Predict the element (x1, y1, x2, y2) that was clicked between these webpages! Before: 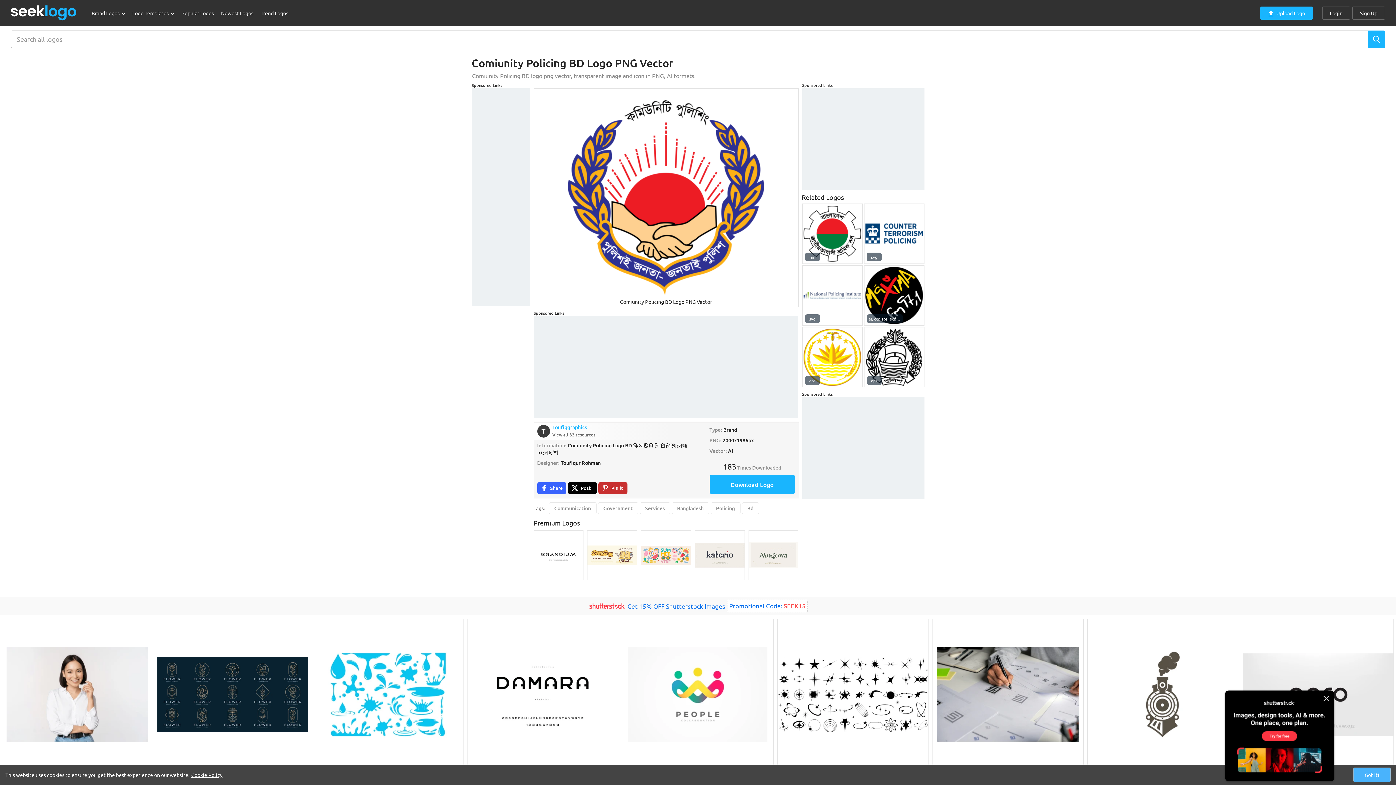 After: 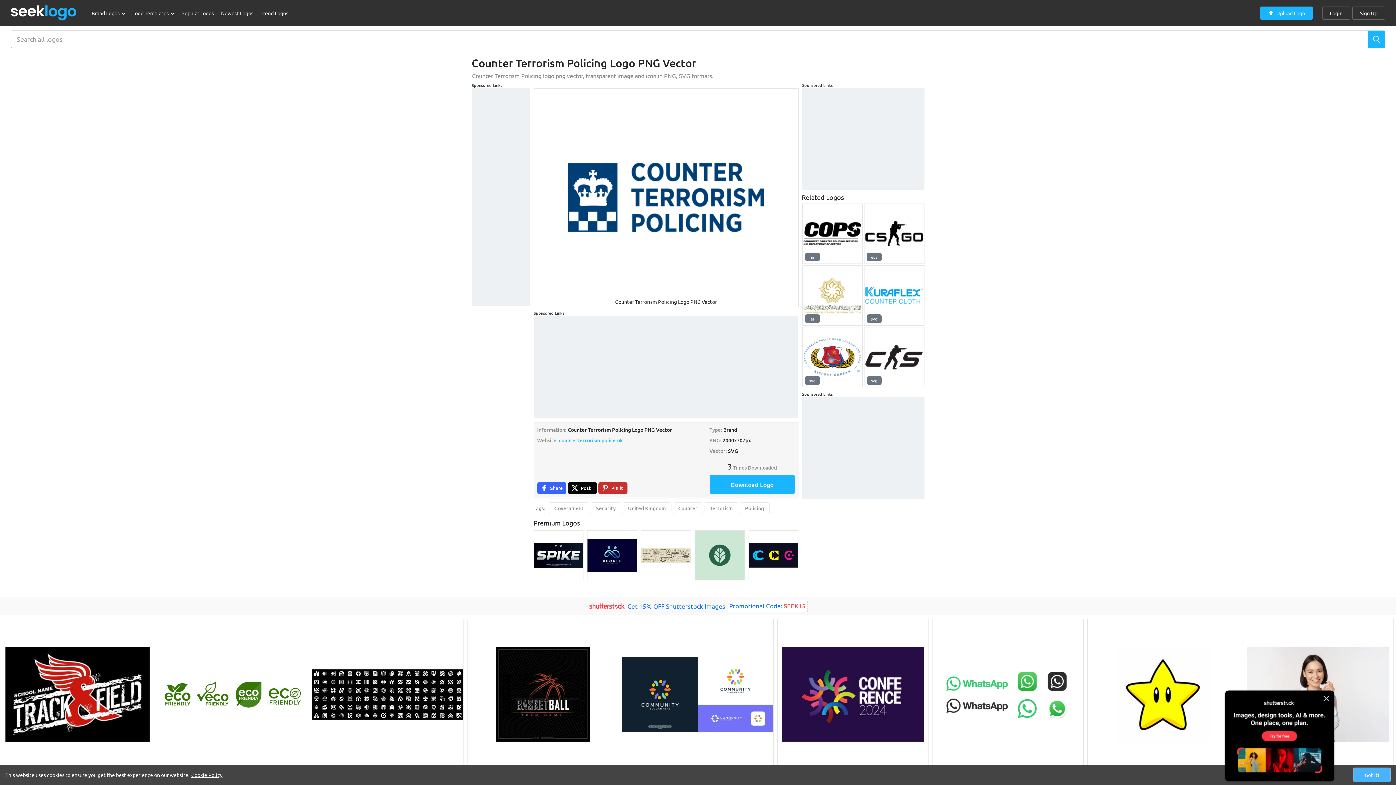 Action: bbox: (864, 203, 924, 264)